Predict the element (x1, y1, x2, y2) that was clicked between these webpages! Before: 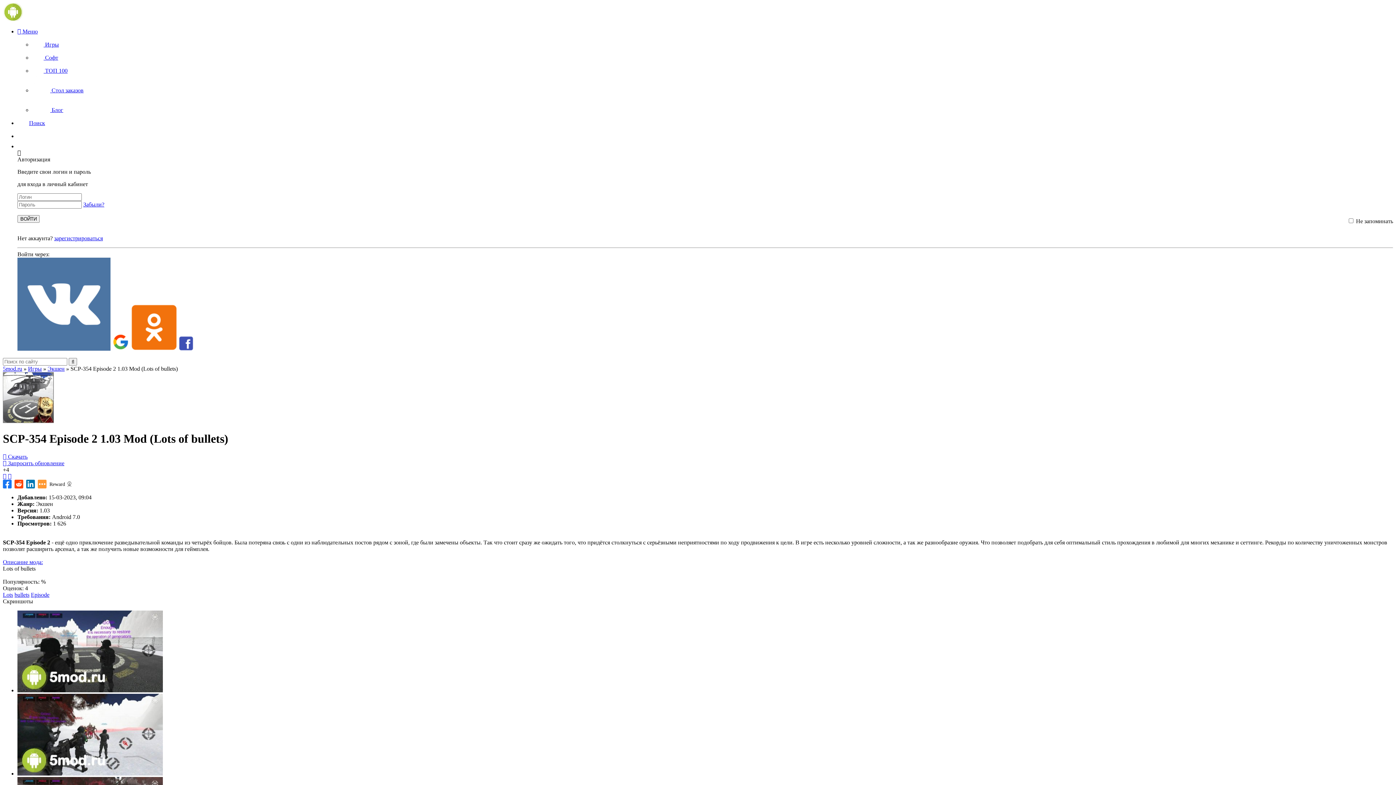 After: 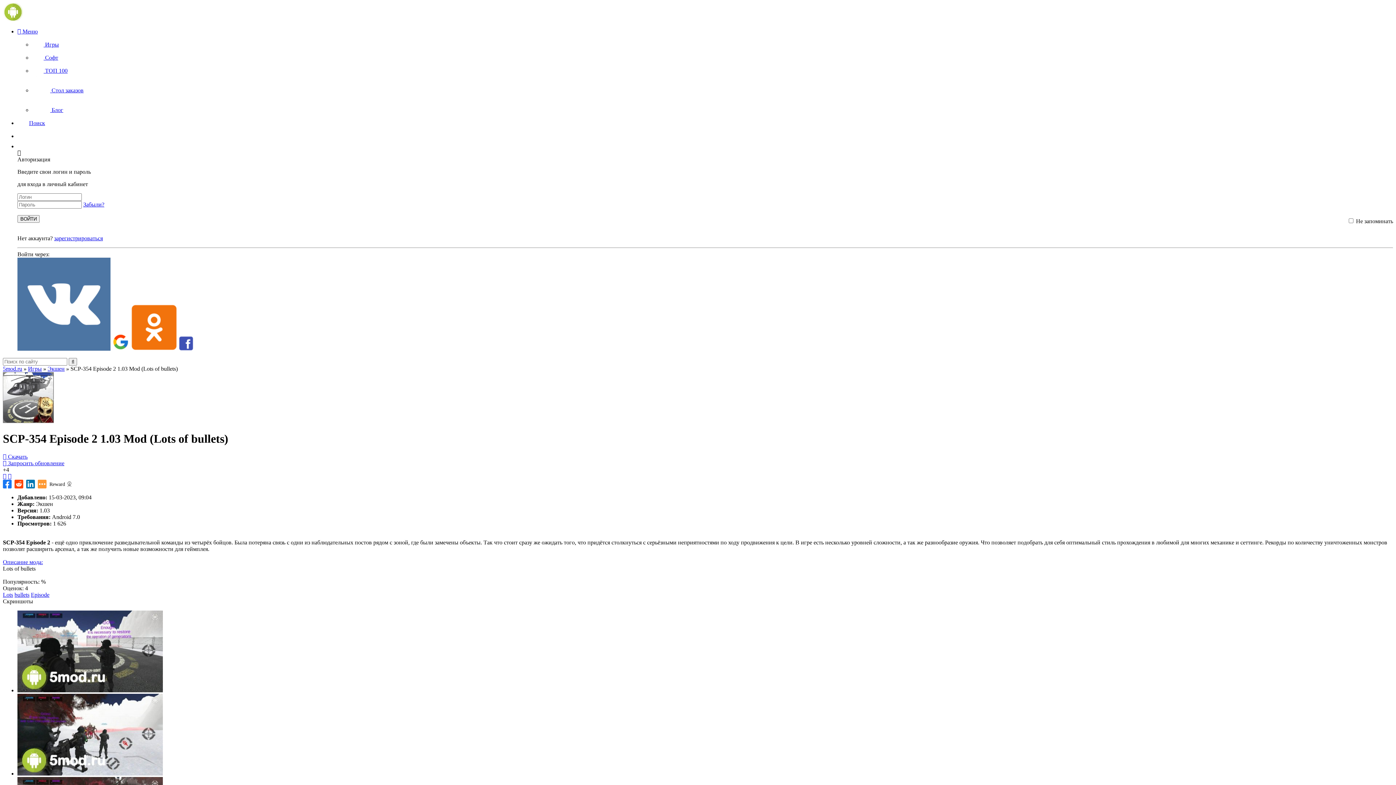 Action: bbox: (17, 770, 162, 777)